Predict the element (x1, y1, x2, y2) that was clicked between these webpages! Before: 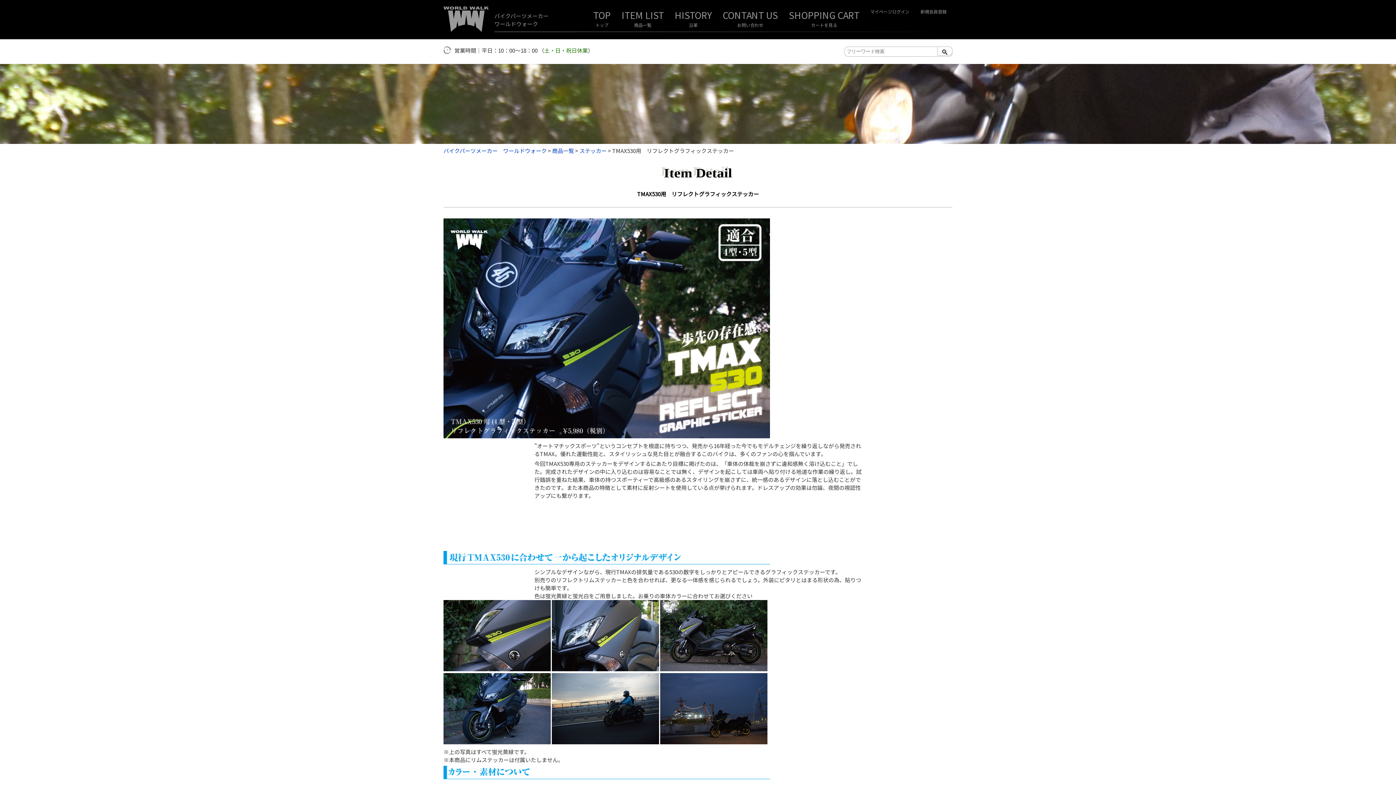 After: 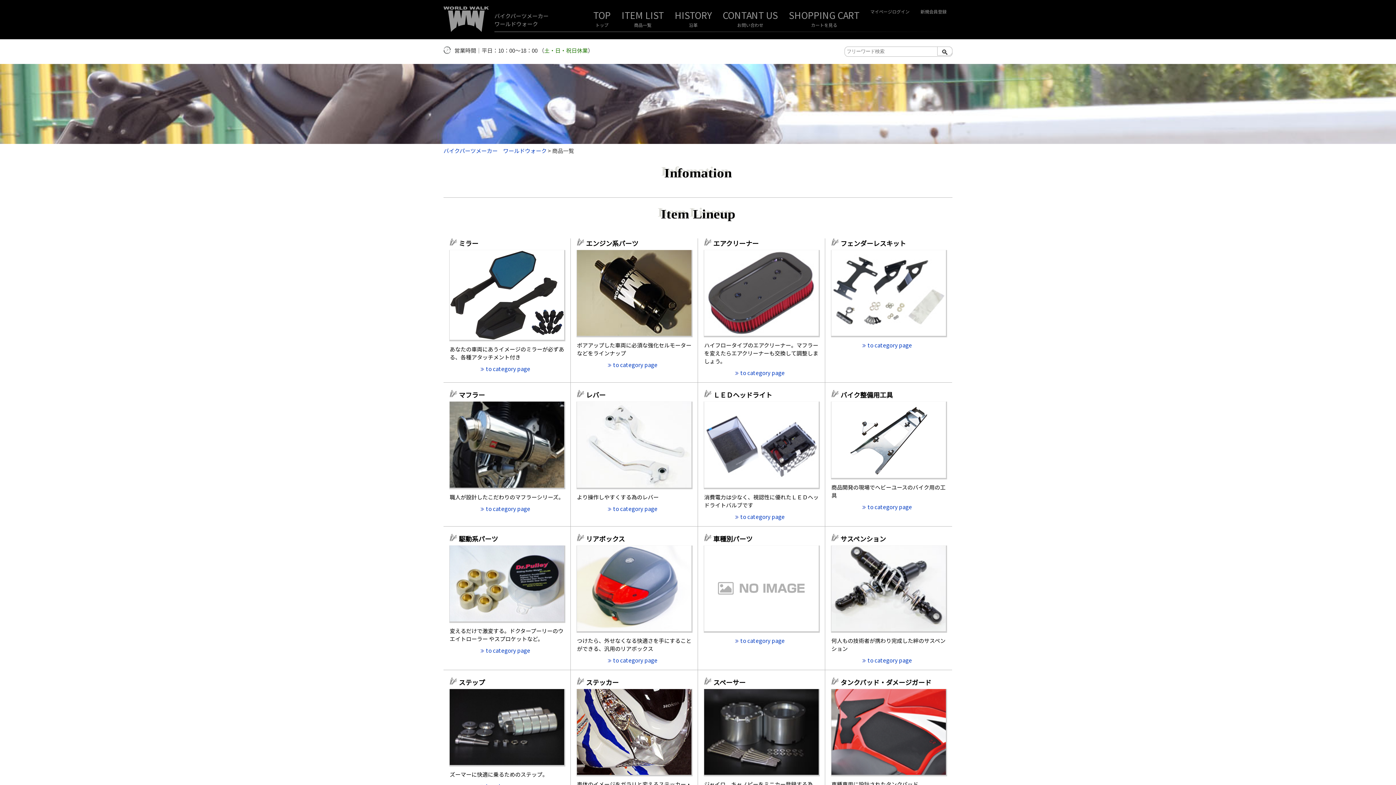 Action: bbox: (616, 8, 669, 28) label: 商品一覧